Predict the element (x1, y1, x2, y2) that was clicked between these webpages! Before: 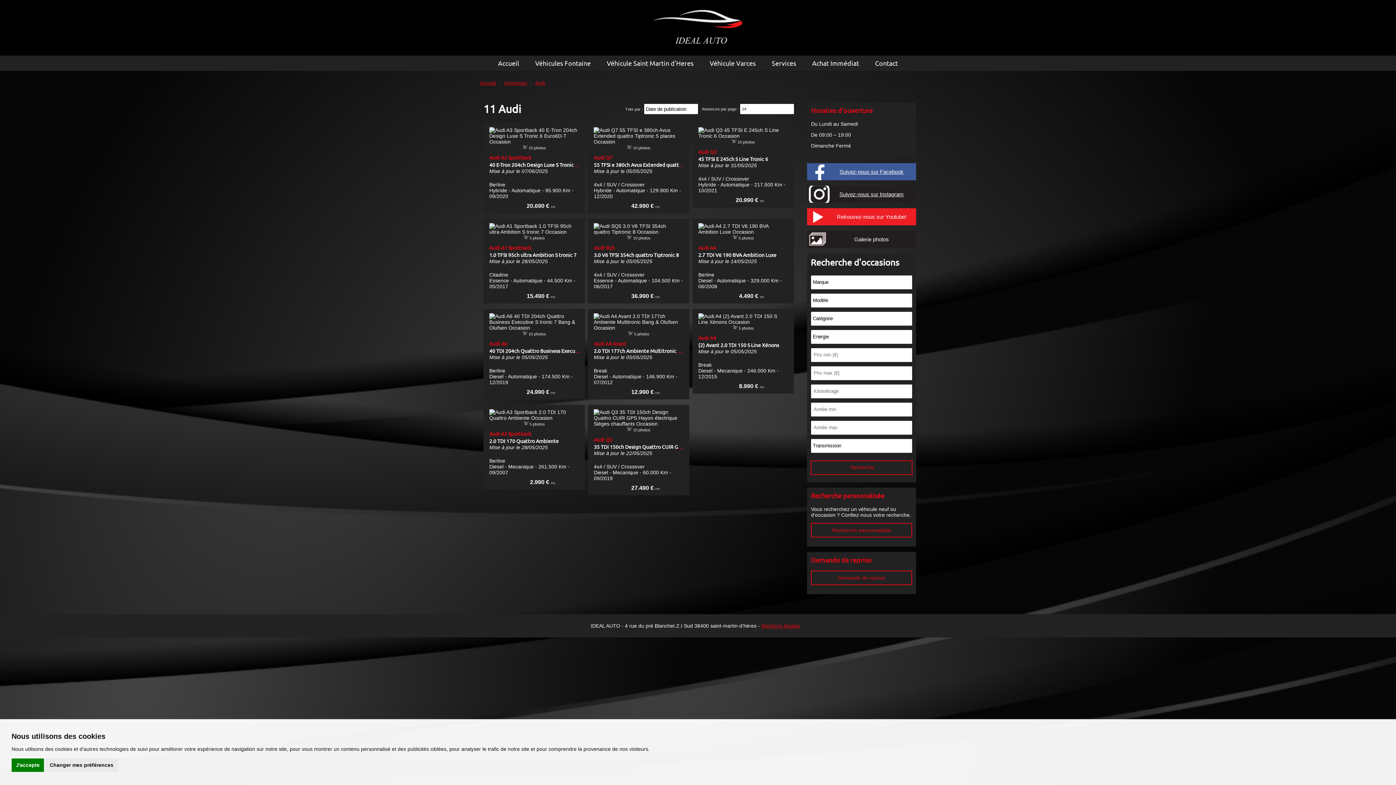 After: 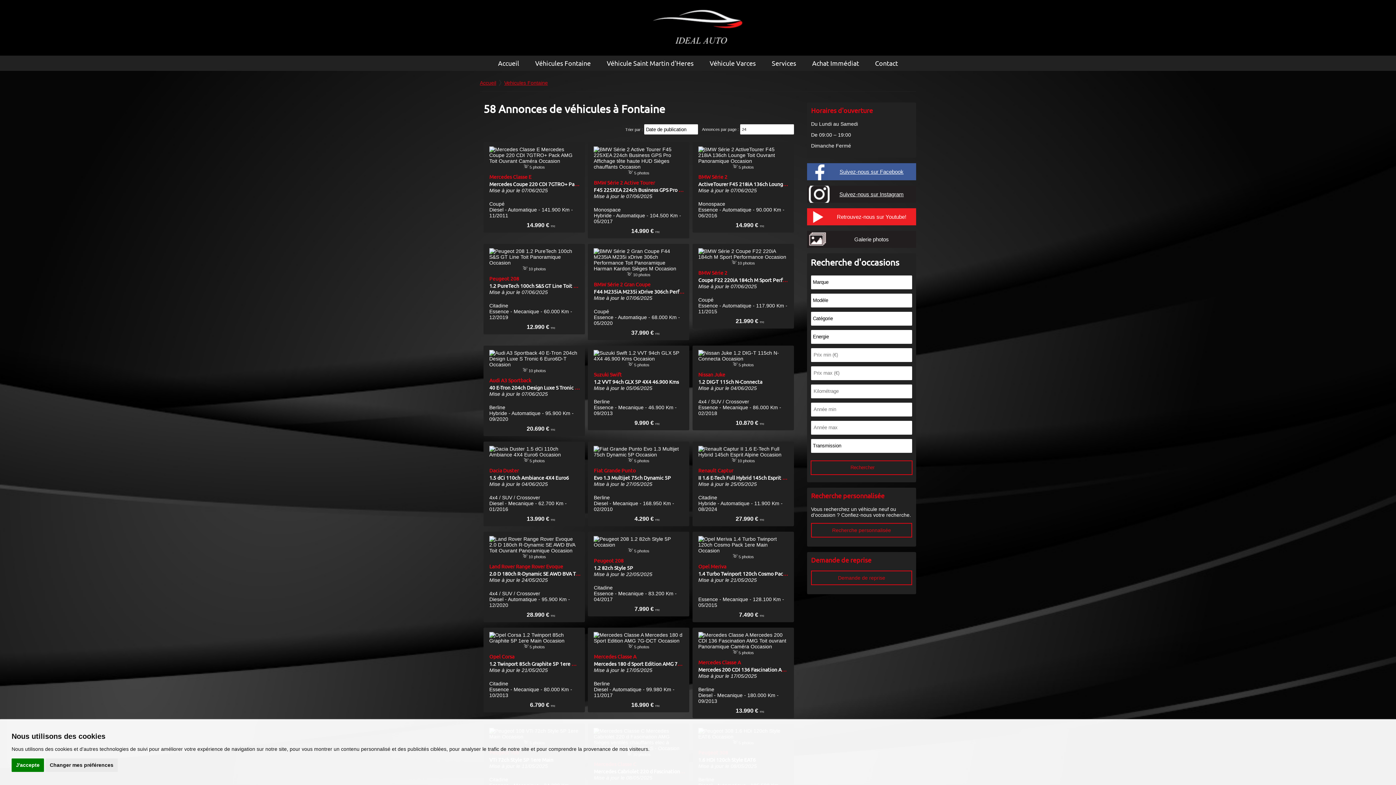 Action: bbox: (529, 55, 596, 70) label: Véhicules Fontaine